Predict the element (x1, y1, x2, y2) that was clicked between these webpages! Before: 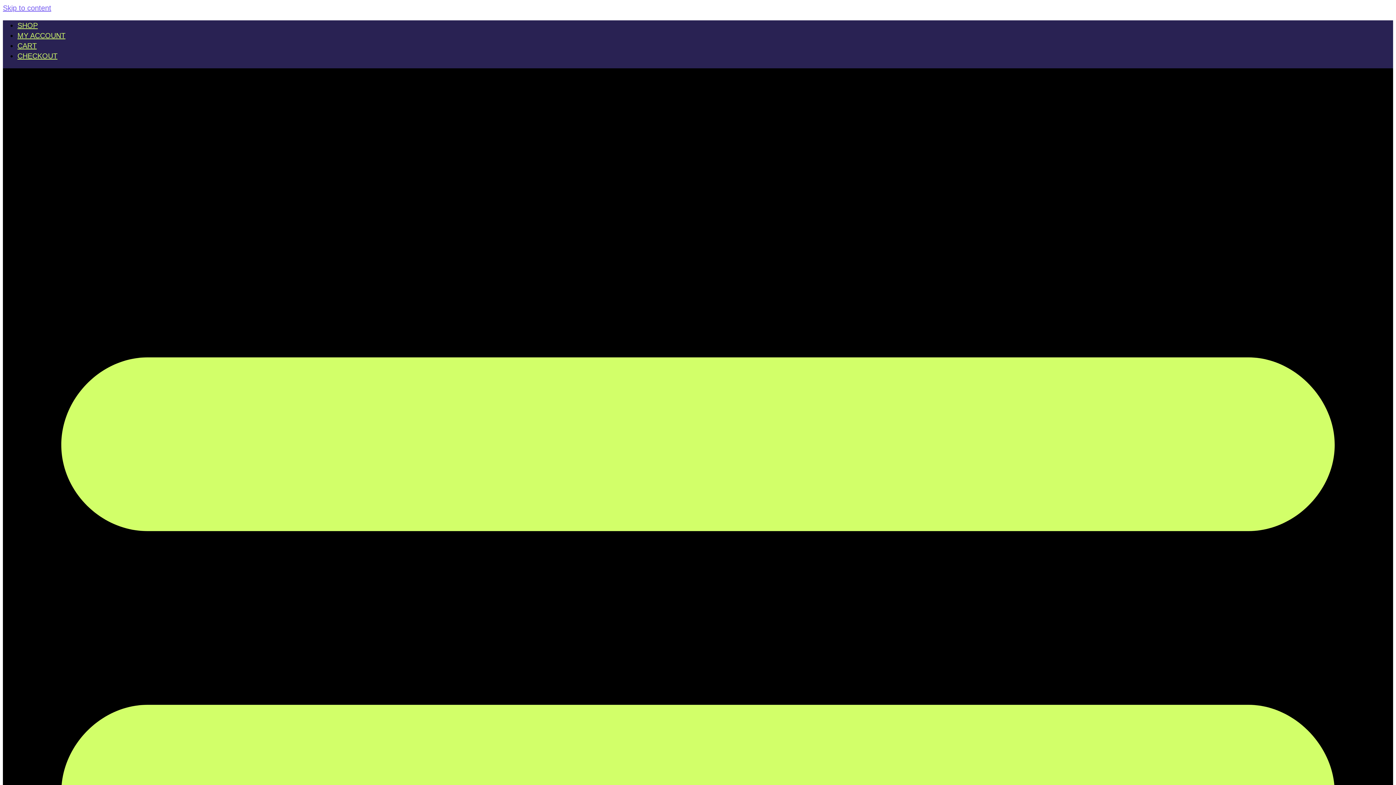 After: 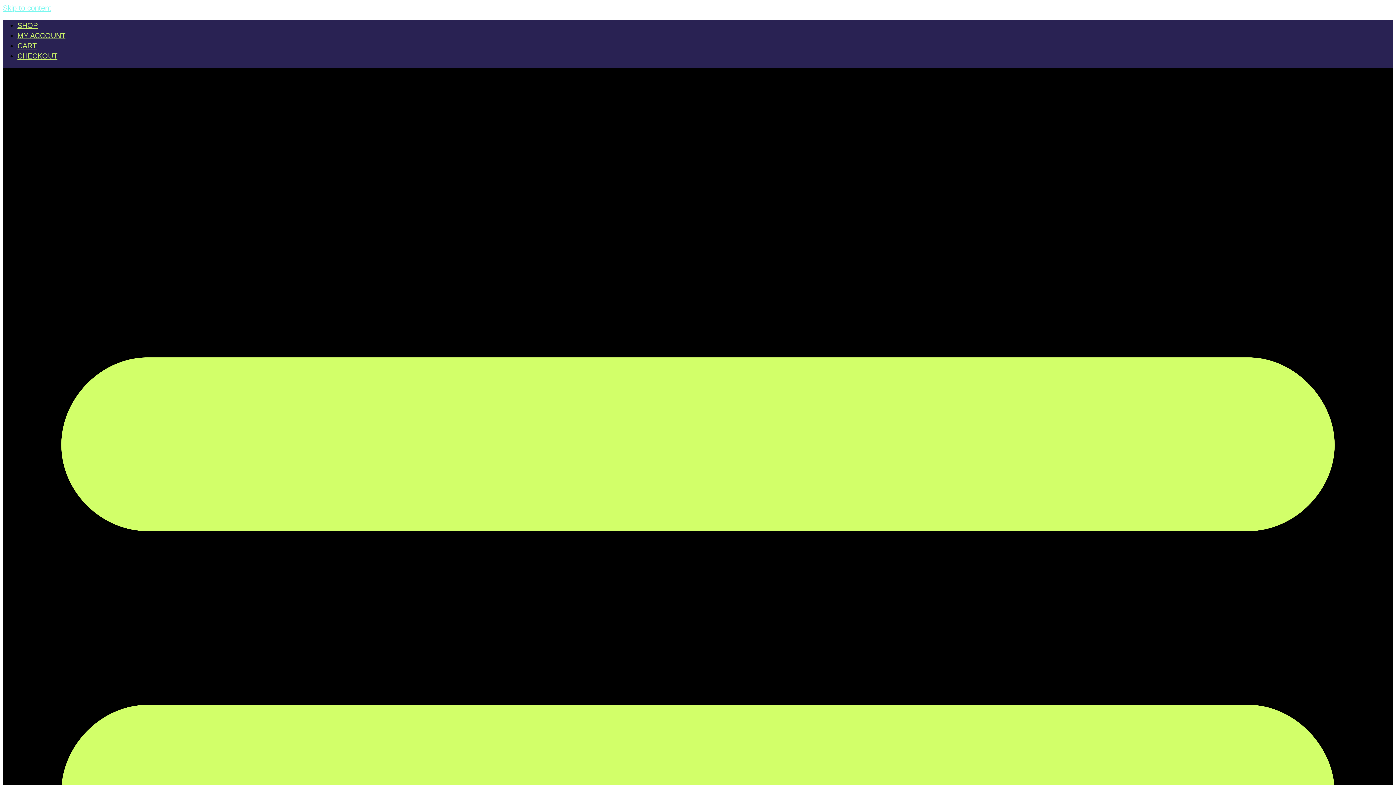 Action: label: Skip to content bbox: (2, 4, 51, 12)